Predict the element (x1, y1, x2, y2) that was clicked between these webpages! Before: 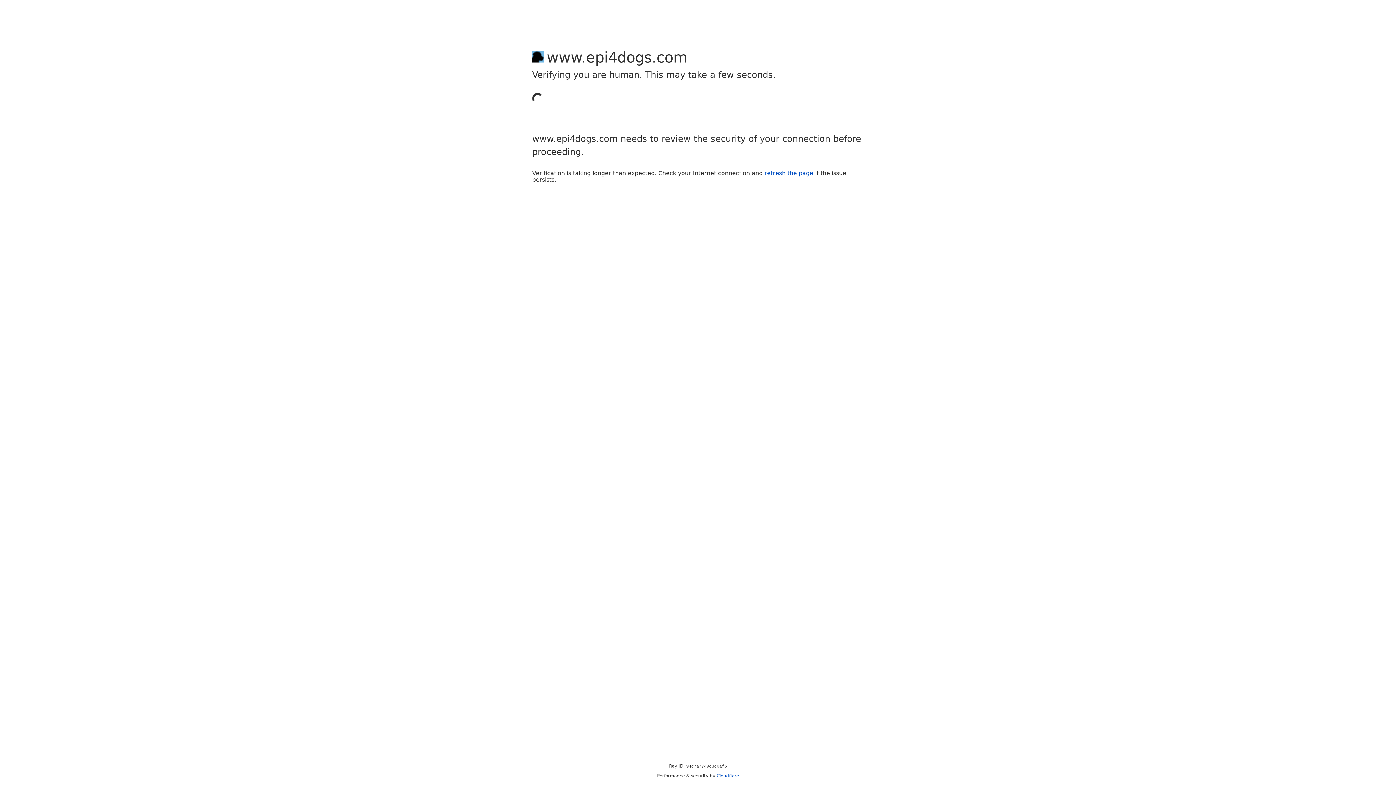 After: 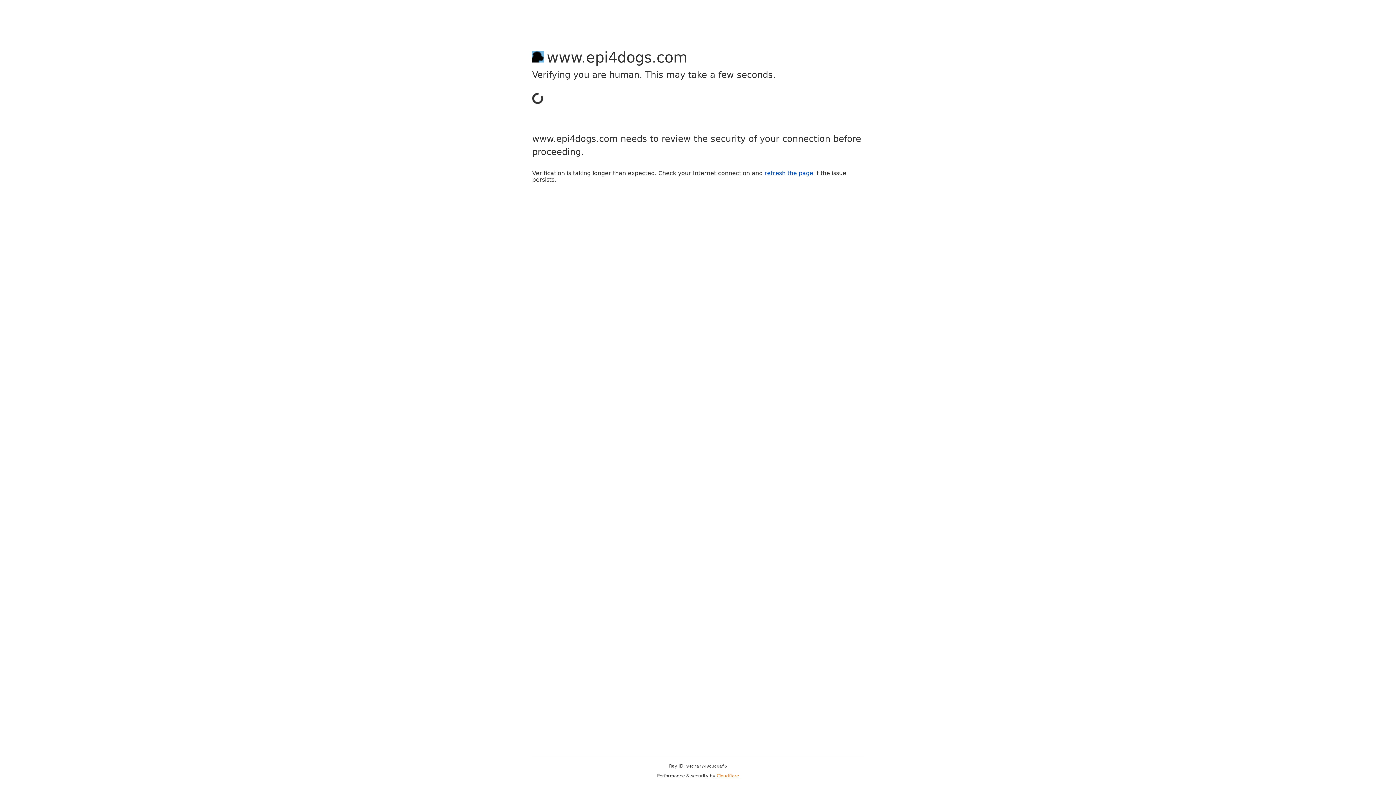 Action: bbox: (716, 773, 739, 778) label: Cloudflare